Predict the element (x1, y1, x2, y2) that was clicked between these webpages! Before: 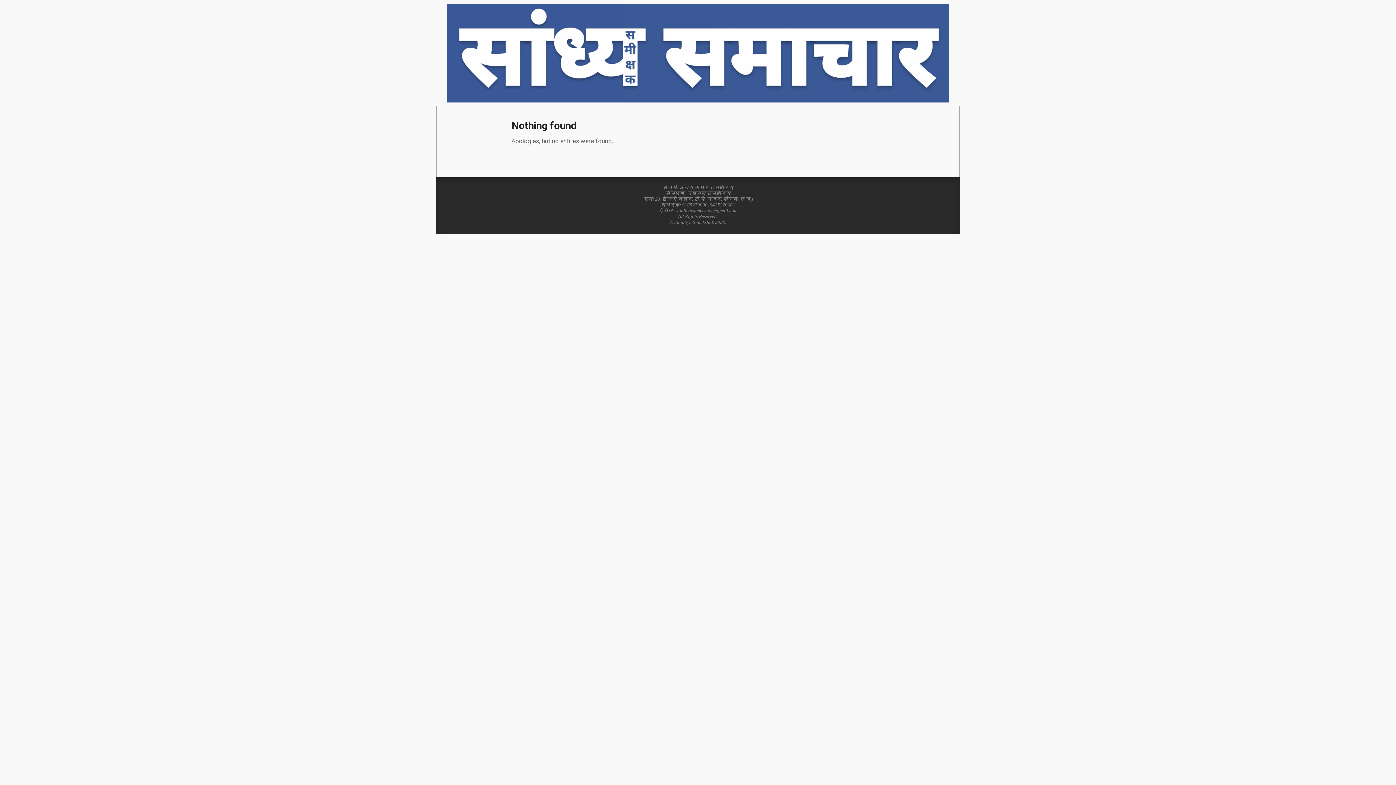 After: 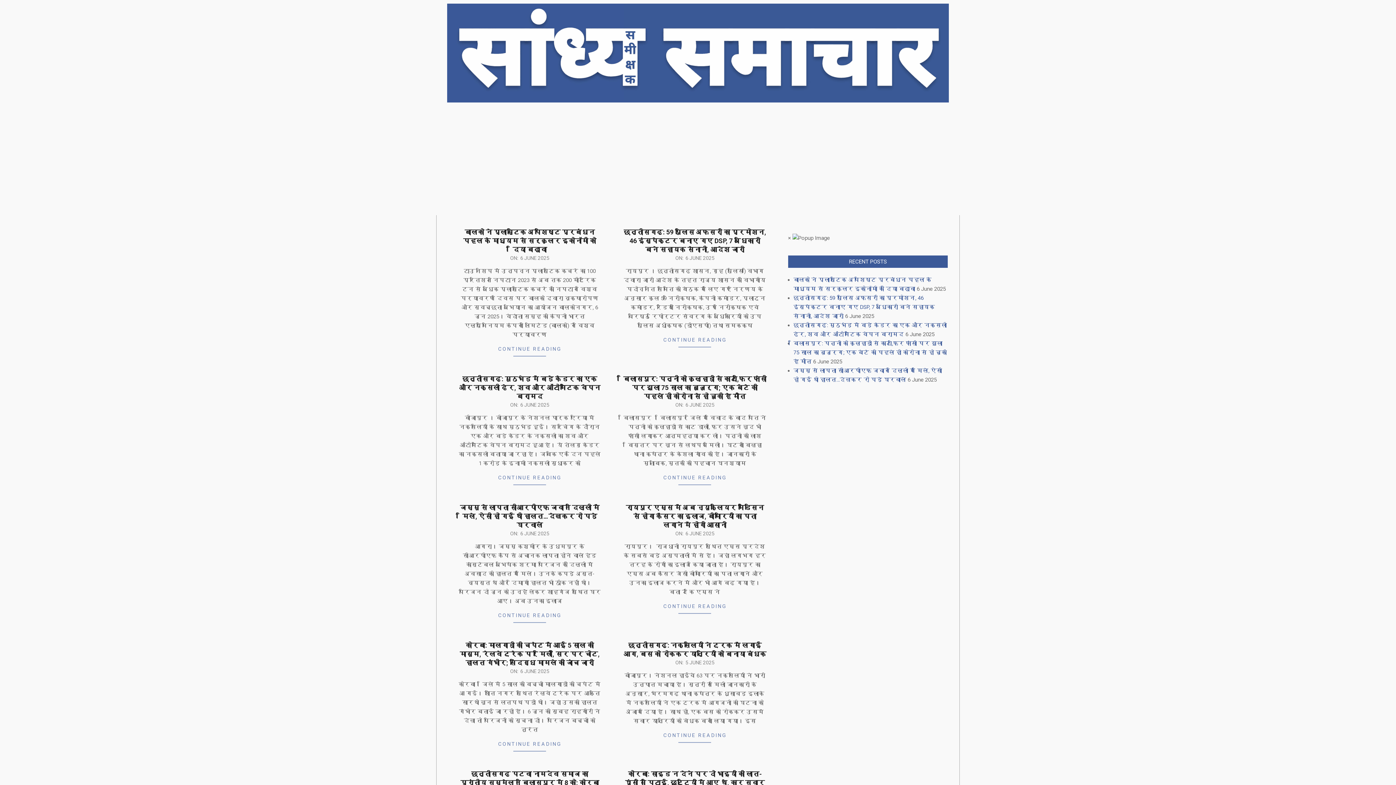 Action: bbox: (447, 3, 949, 102)